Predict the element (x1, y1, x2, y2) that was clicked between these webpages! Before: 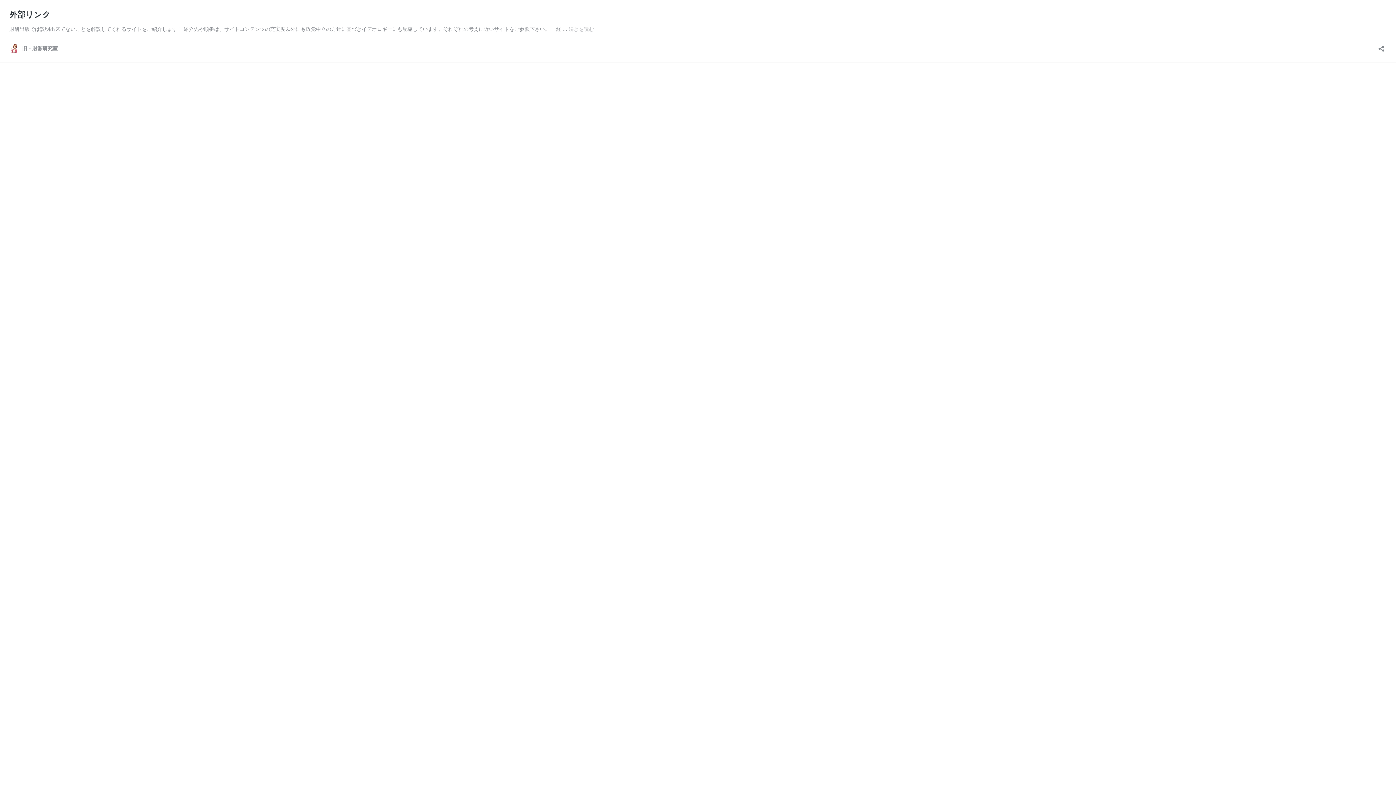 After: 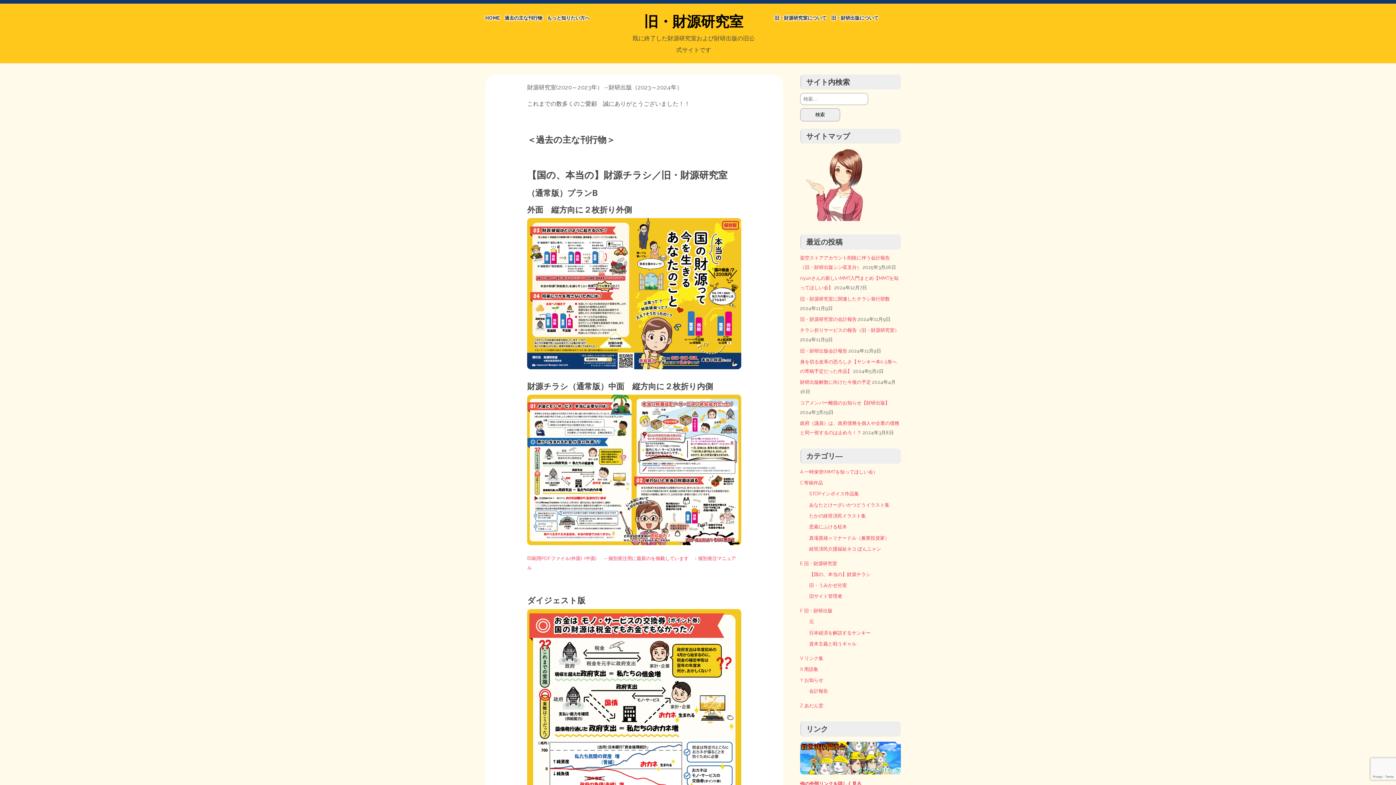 Action: bbox: (9, 43, 57, 52) label: 旧・財源研究室